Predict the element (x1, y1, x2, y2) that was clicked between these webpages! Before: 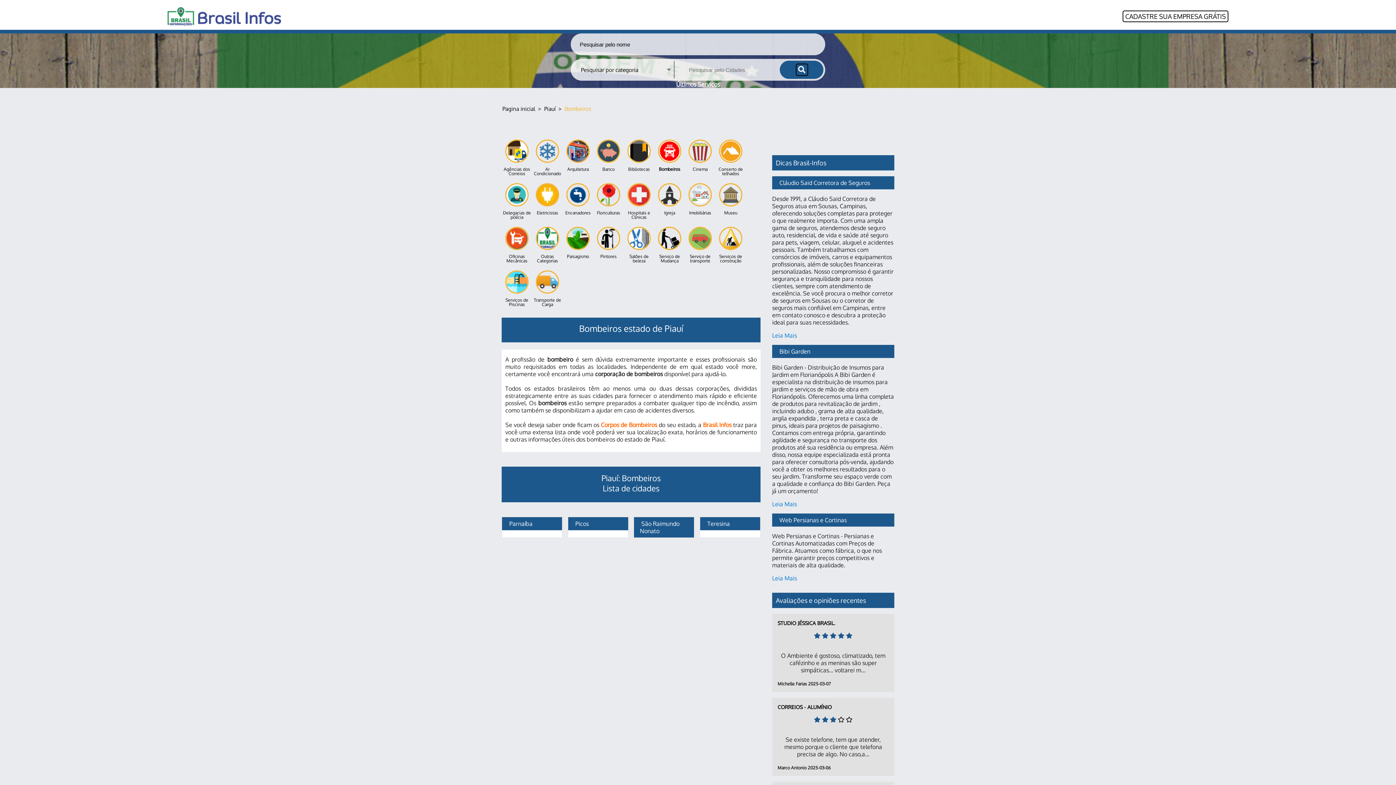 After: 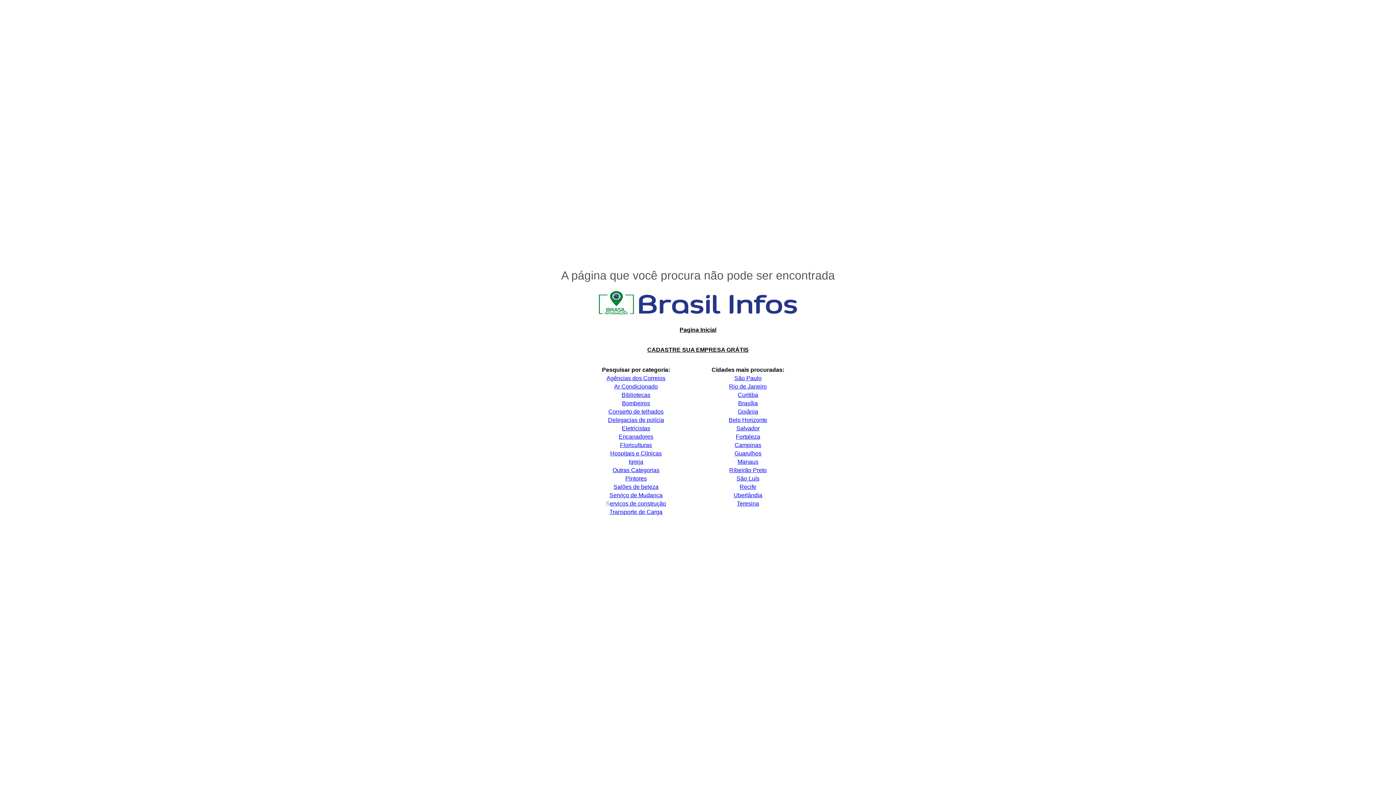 Action: bbox: (776, 158, 826, 166) label: Dicas Brasil-Infos